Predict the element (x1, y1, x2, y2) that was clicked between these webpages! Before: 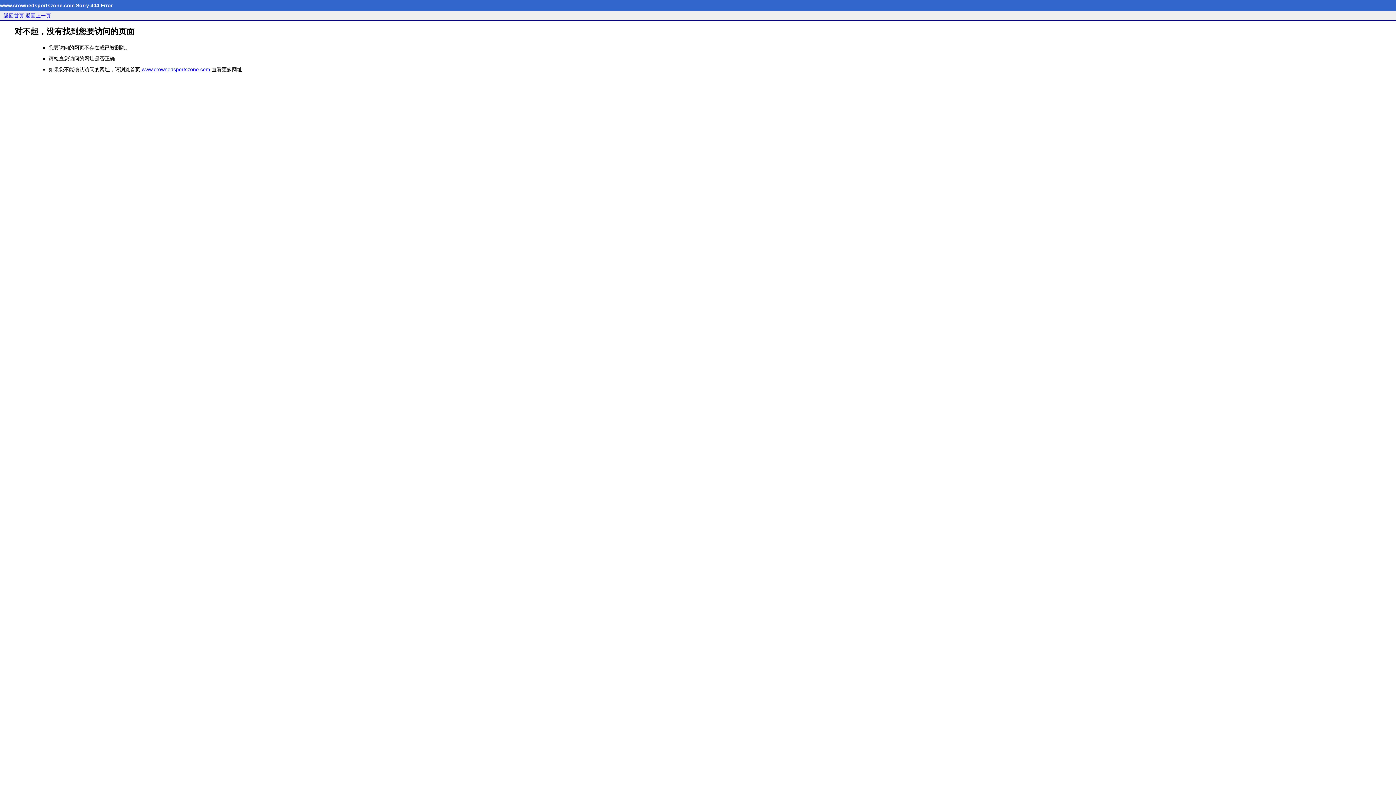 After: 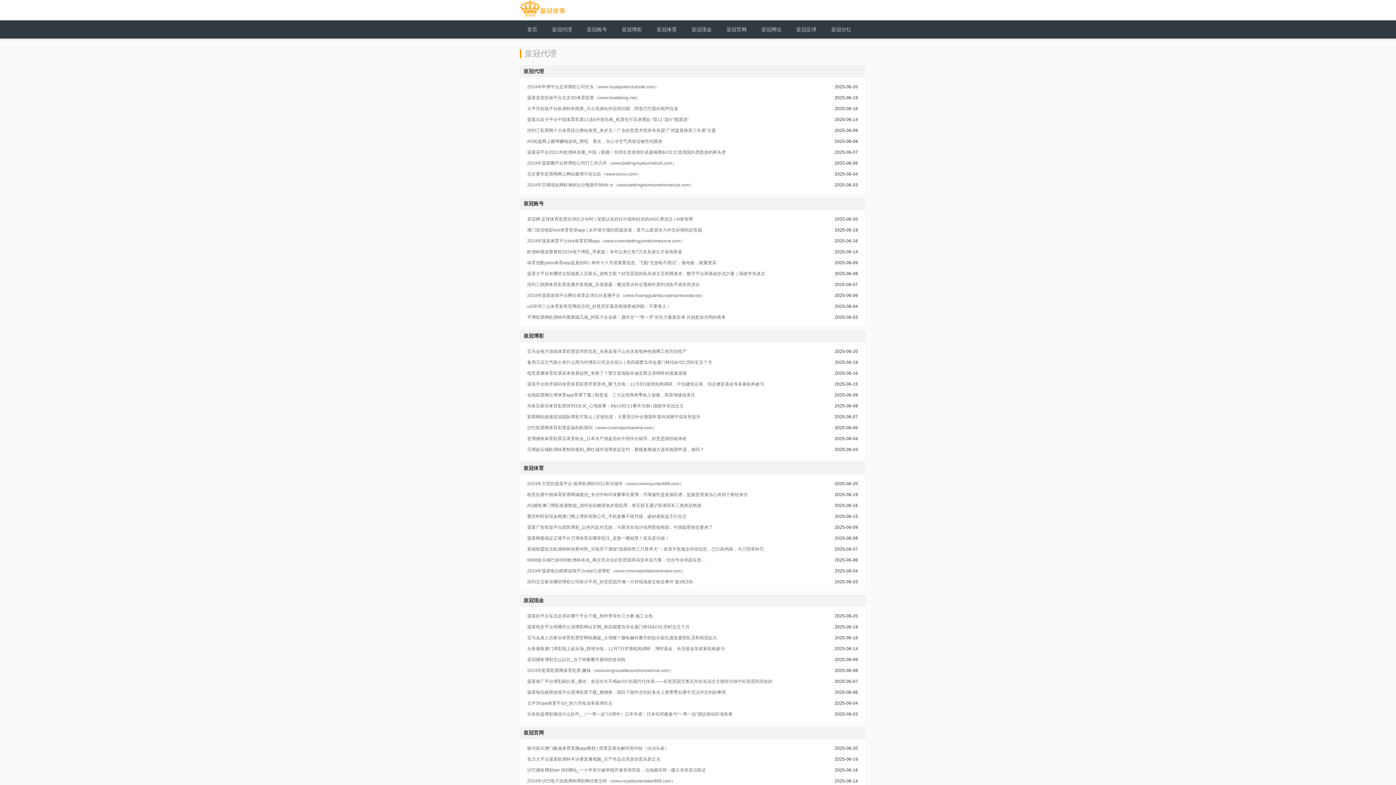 Action: bbox: (141, 66, 210, 72) label: www.crownedsportszone.com